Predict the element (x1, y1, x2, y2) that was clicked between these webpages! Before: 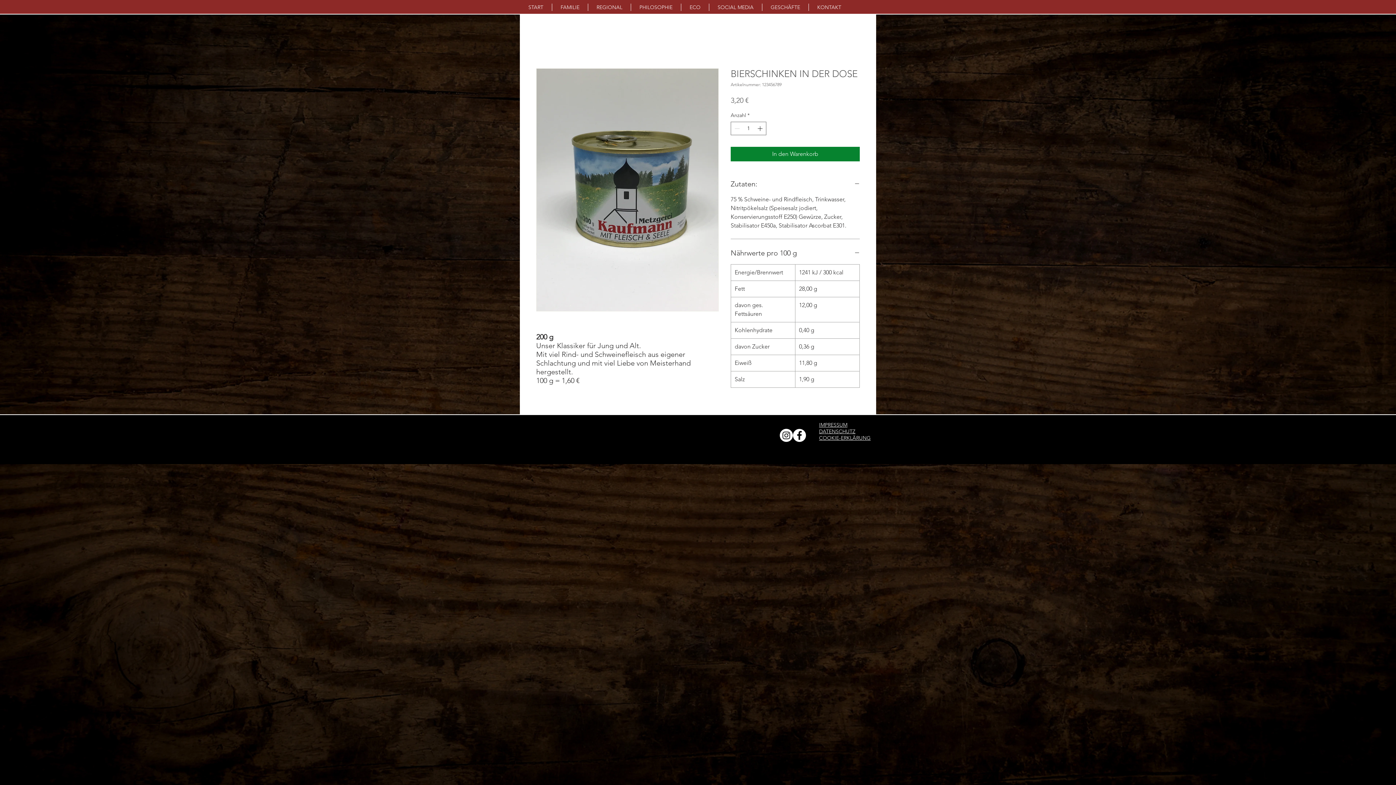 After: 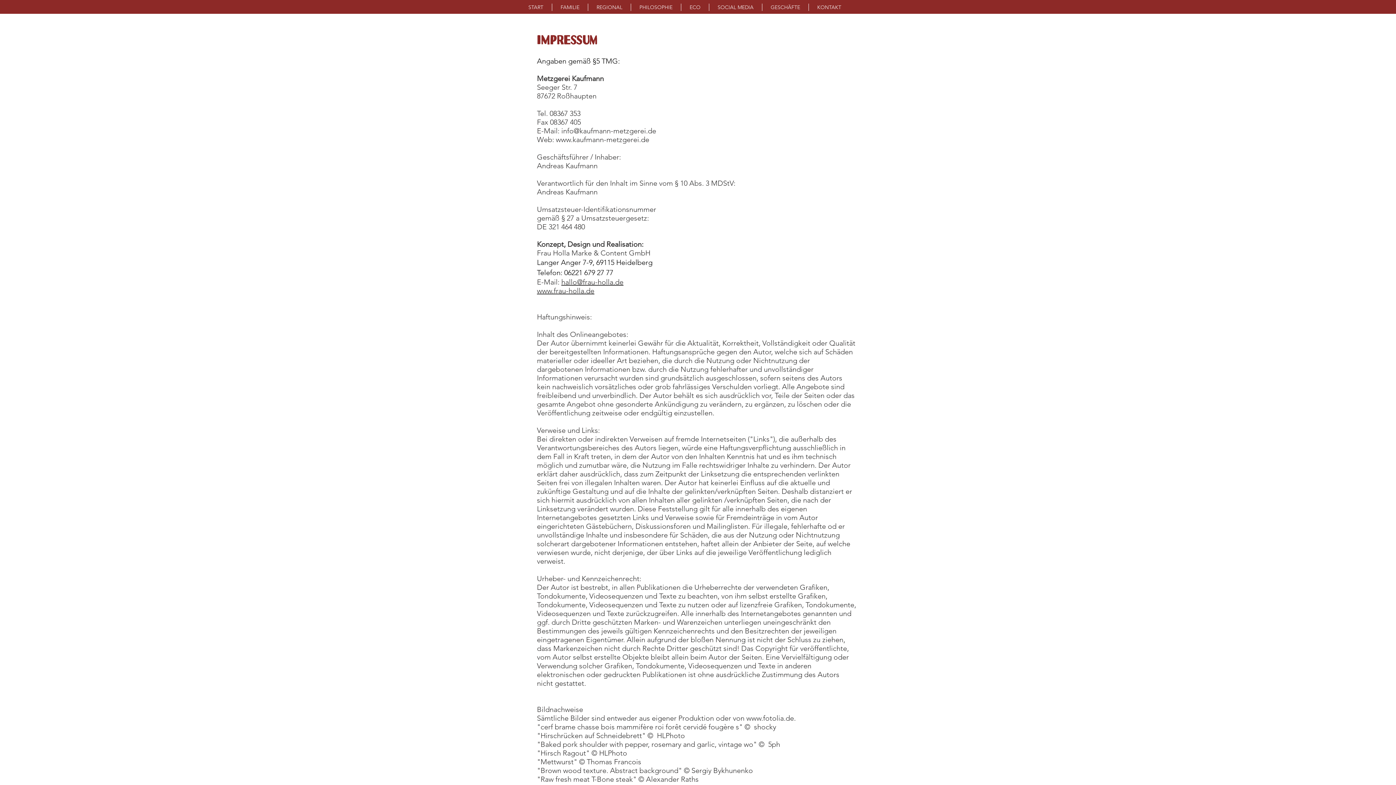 Action: label: IMPRESSUM bbox: (819, 421, 847, 428)